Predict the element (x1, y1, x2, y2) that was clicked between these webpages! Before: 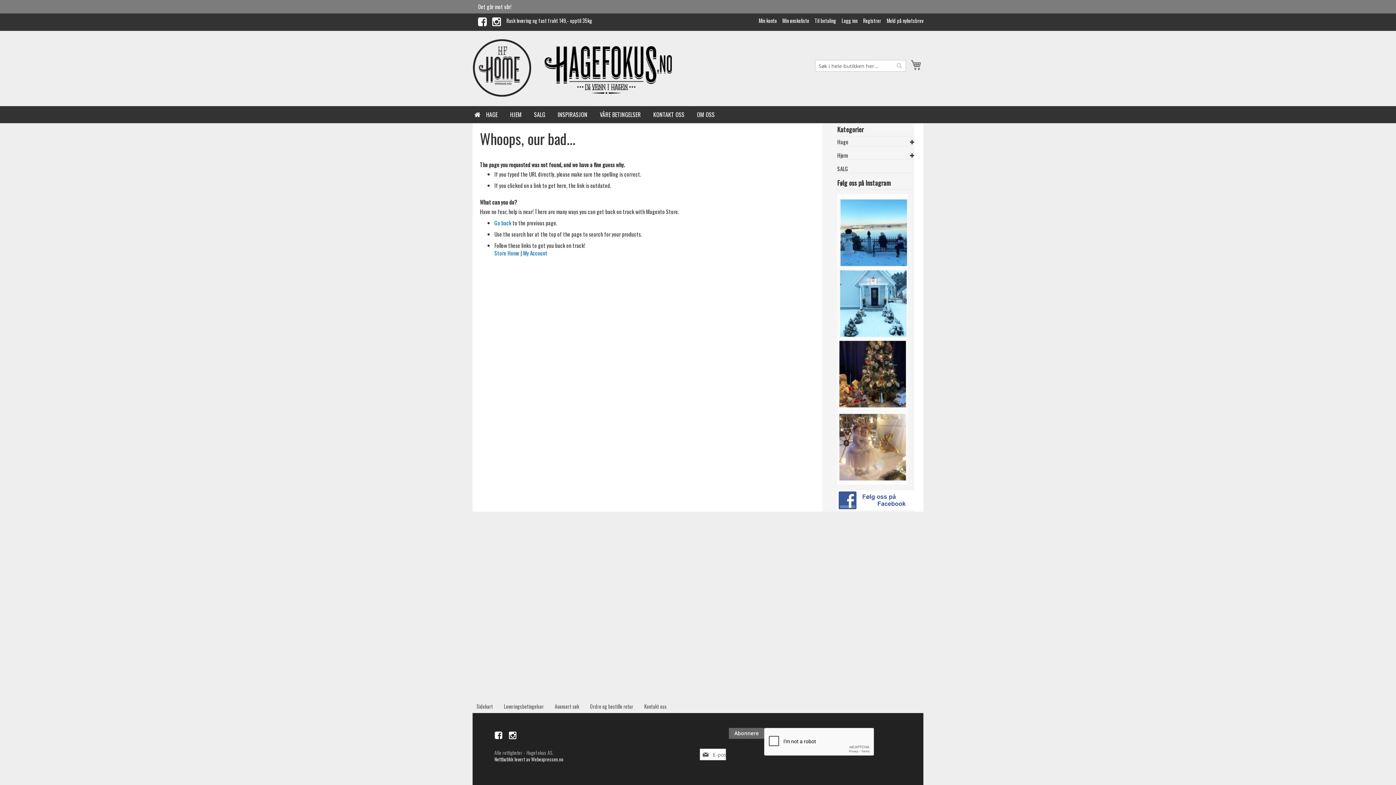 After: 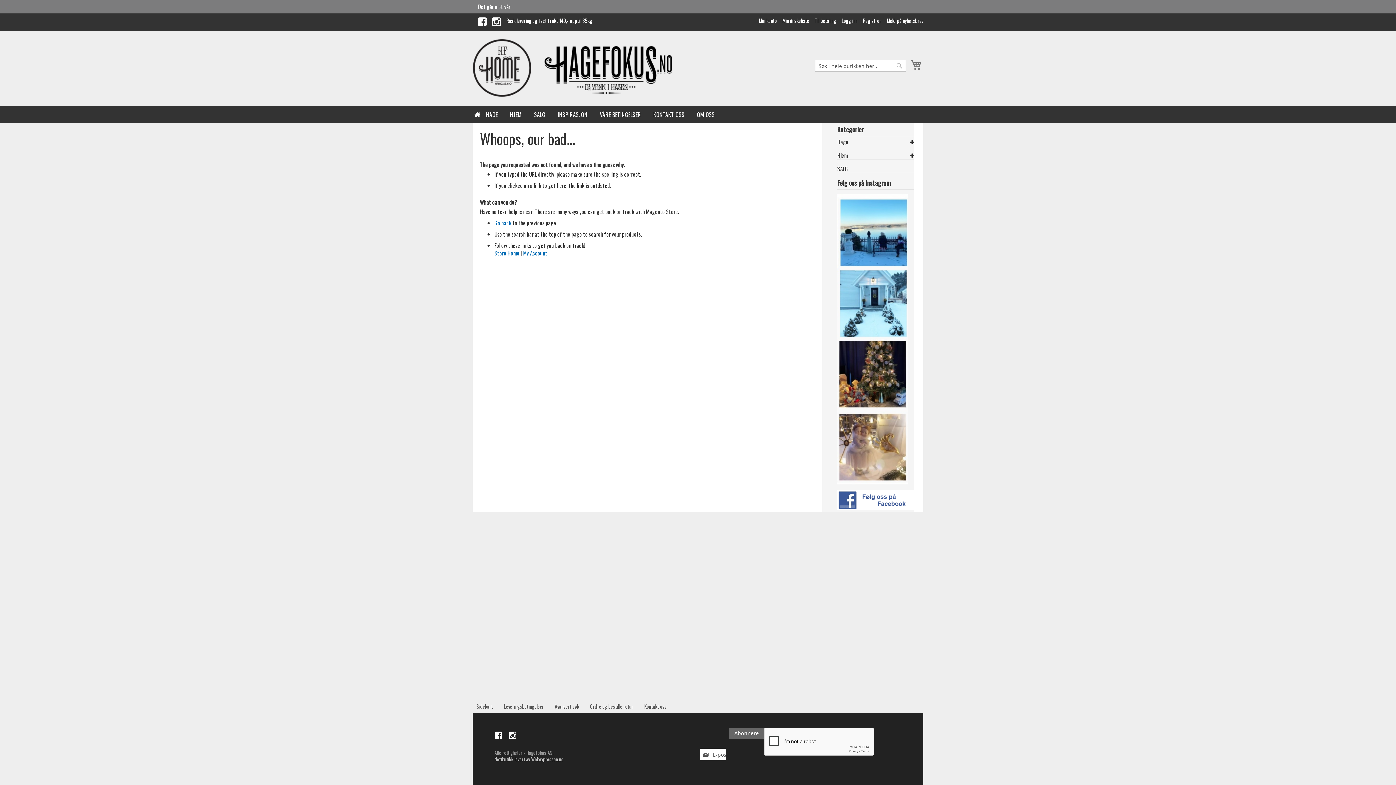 Action: bbox: (494, 756, 563, 763) label: Nettbutikk levert av Webexpressen.no